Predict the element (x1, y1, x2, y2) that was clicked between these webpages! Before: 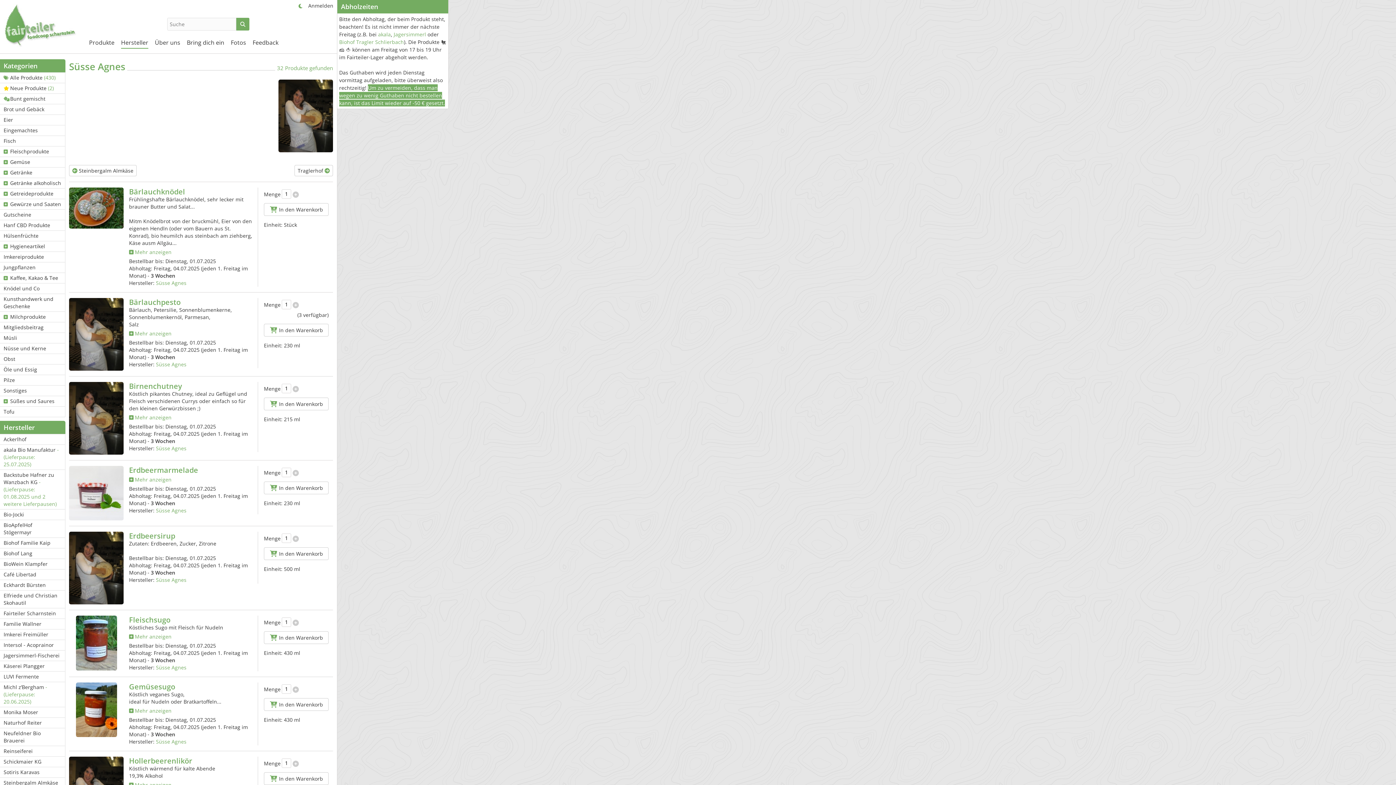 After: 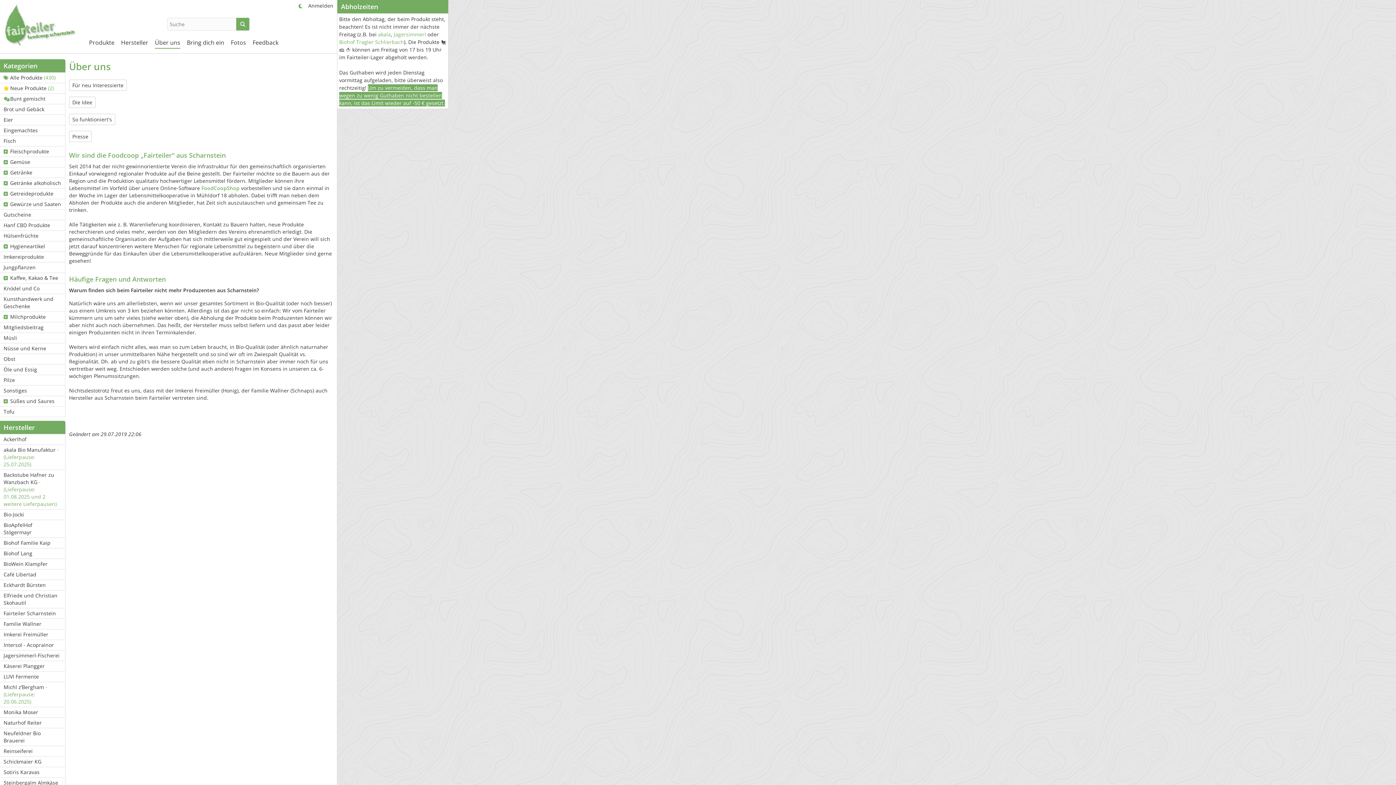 Action: label: Über uns bbox: (154, 38, 180, 50)